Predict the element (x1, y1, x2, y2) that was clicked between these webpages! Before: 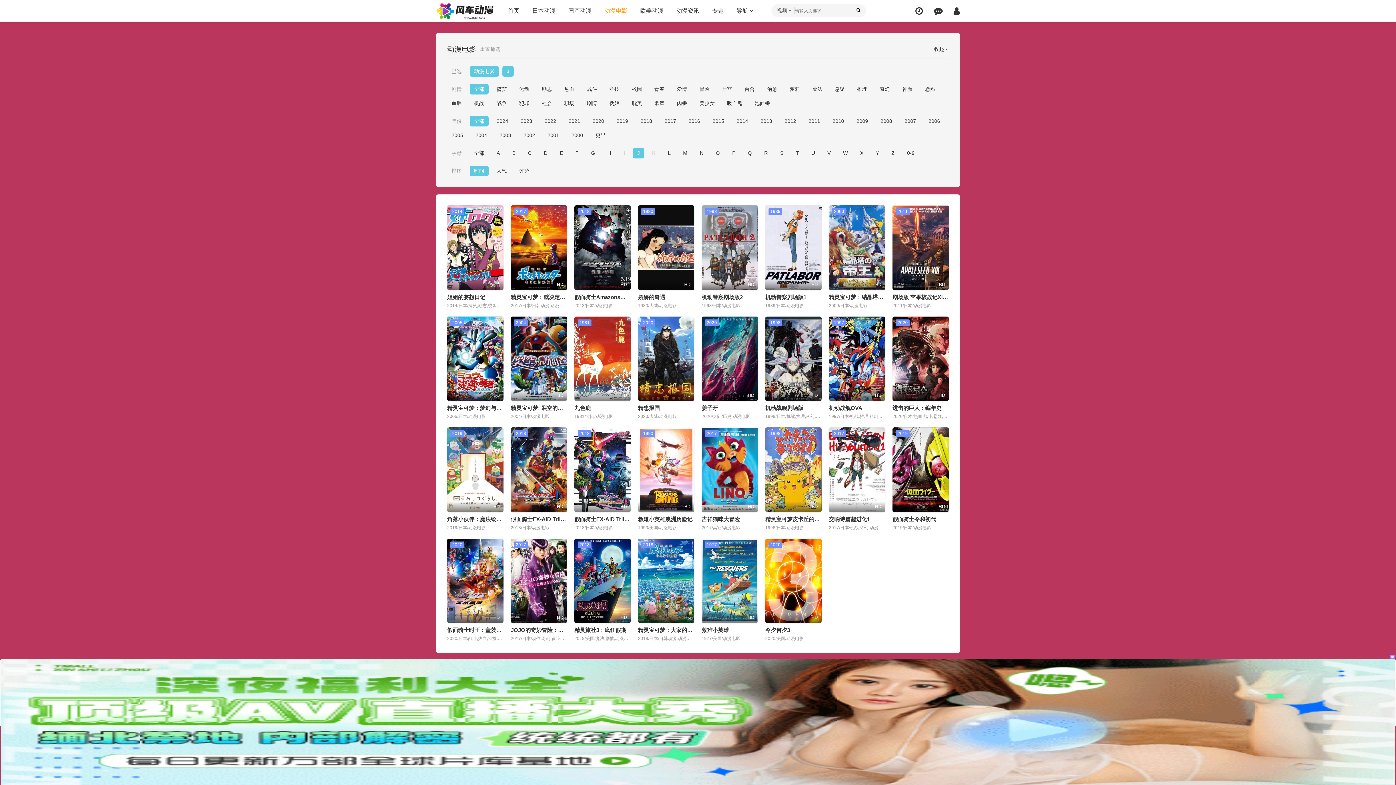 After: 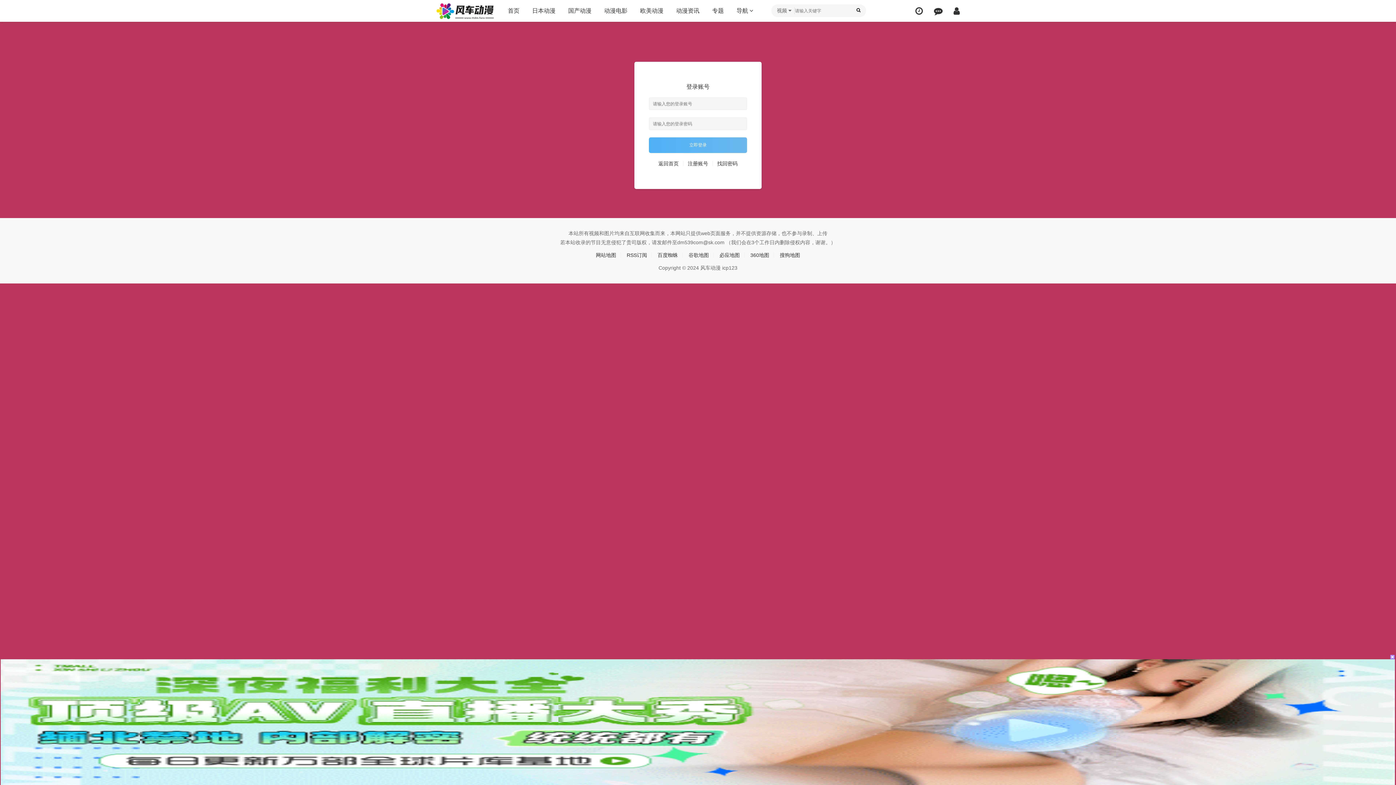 Action: bbox: (953, 6, 960, 15)